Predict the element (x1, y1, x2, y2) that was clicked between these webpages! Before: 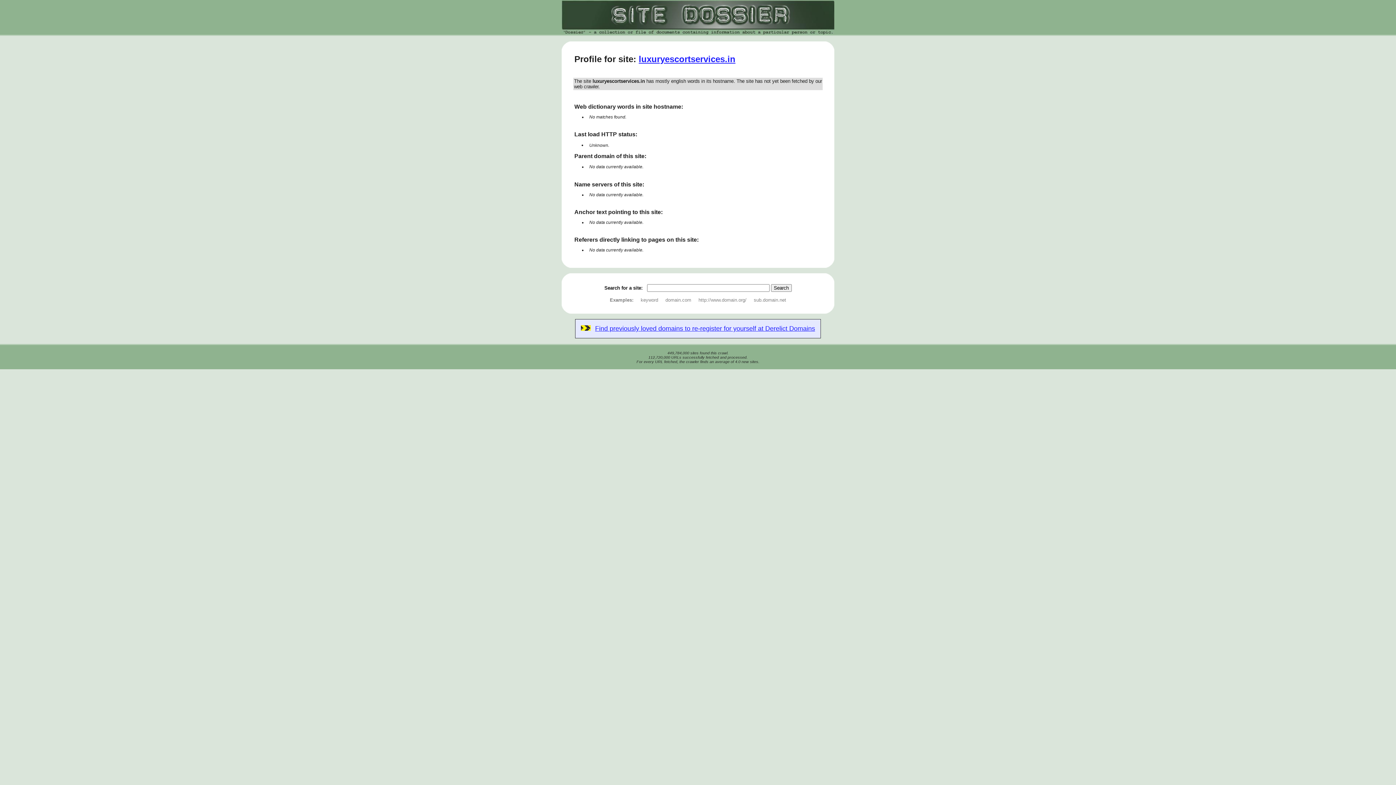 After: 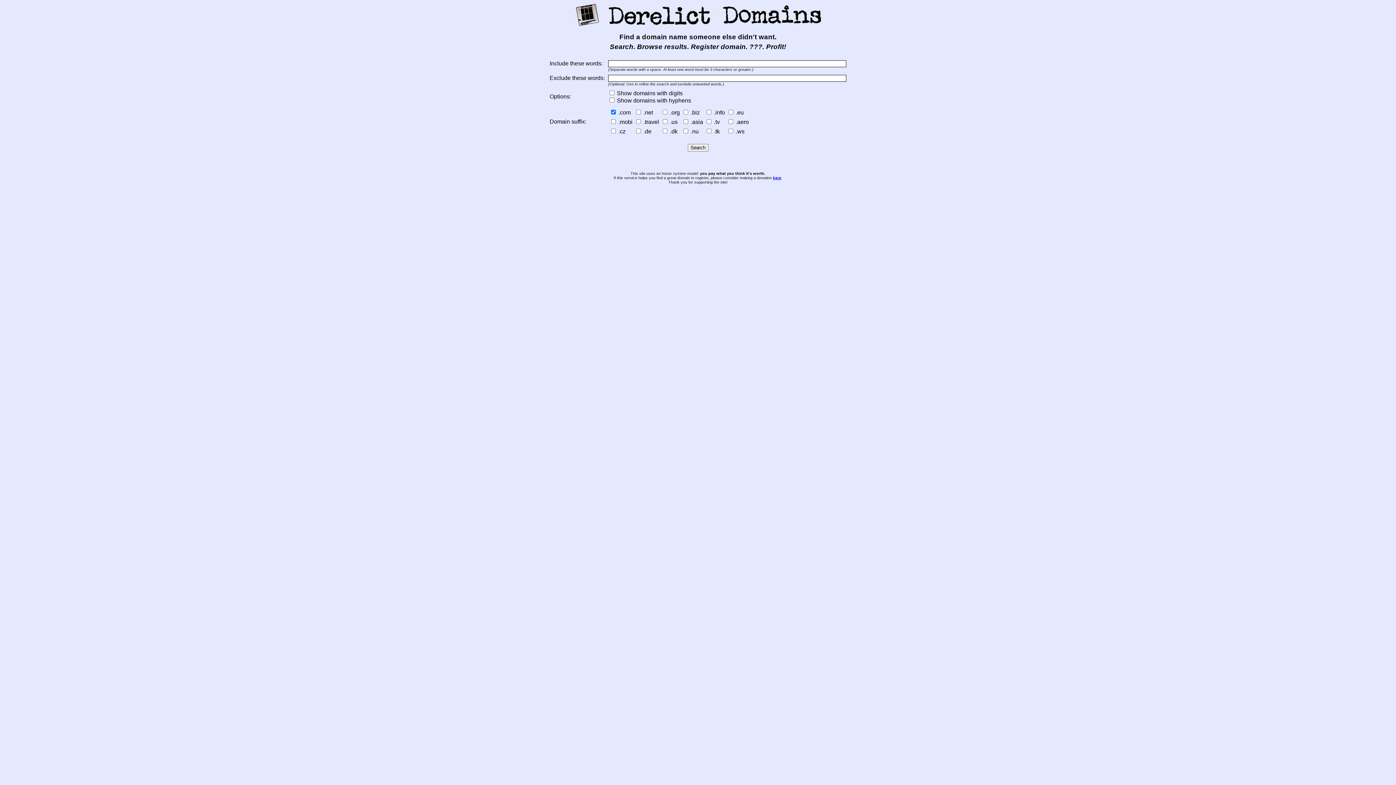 Action: bbox: (595, 326, 815, 332) label: Find previously loved domains to re-register for yourself at Derelict Domains